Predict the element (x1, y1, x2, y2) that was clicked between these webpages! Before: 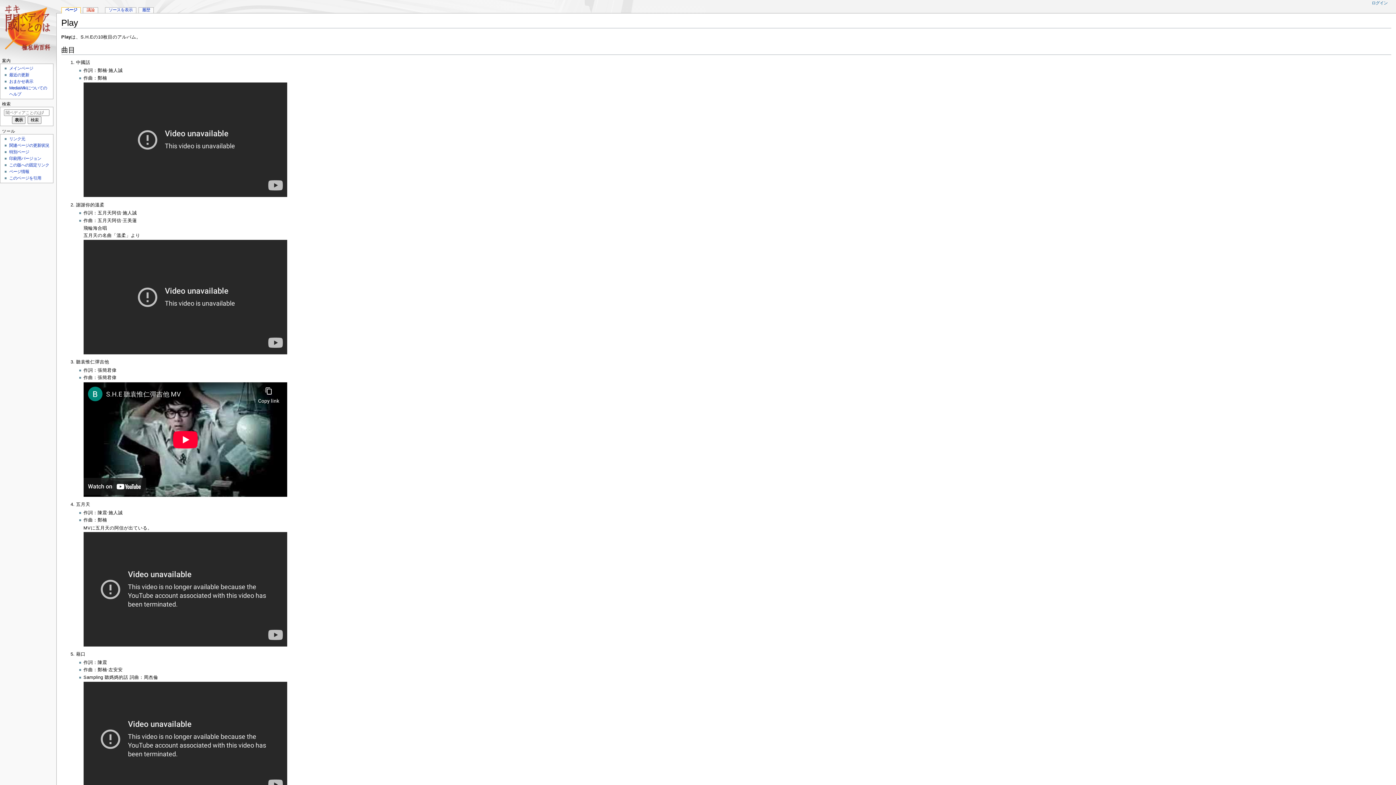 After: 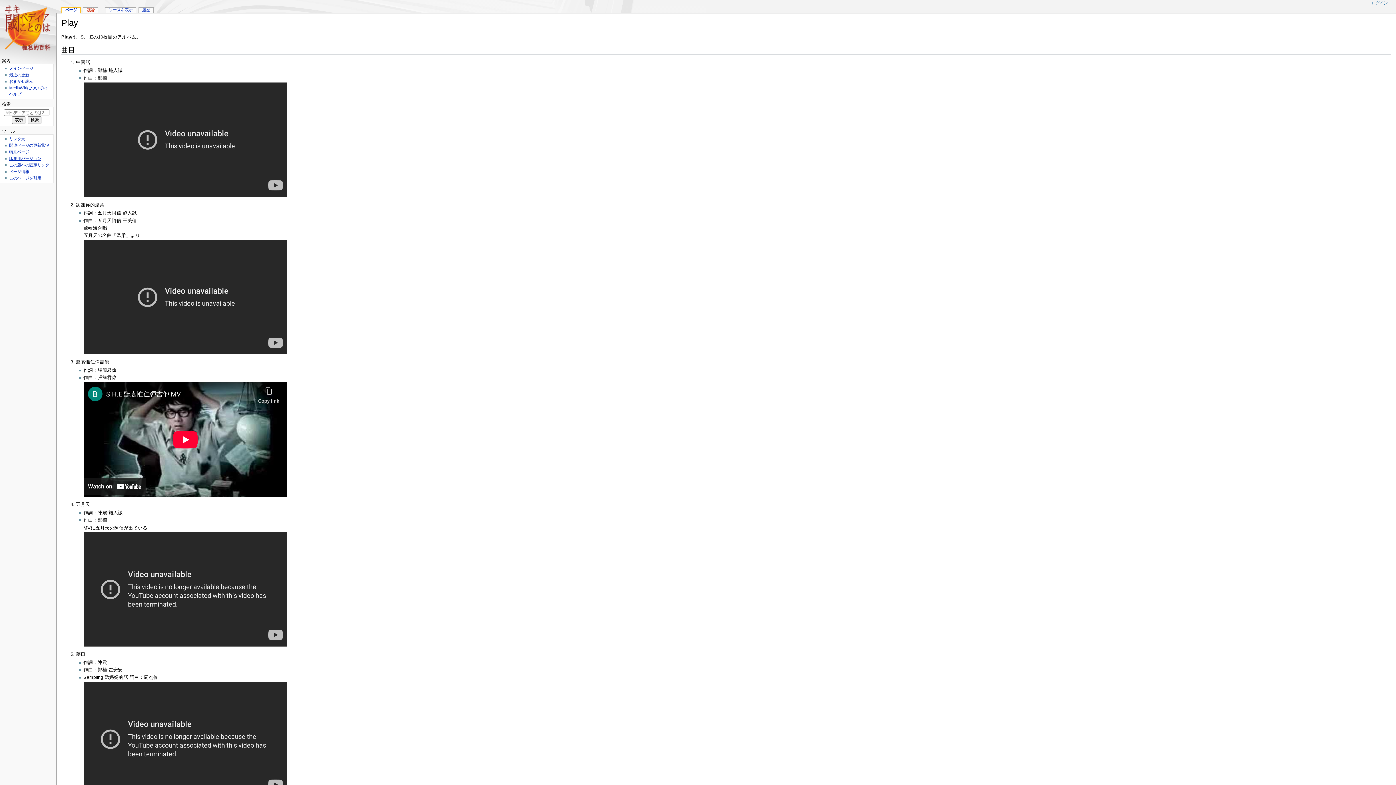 Action: bbox: (9, 156, 41, 160) label: 印刷用バージョン